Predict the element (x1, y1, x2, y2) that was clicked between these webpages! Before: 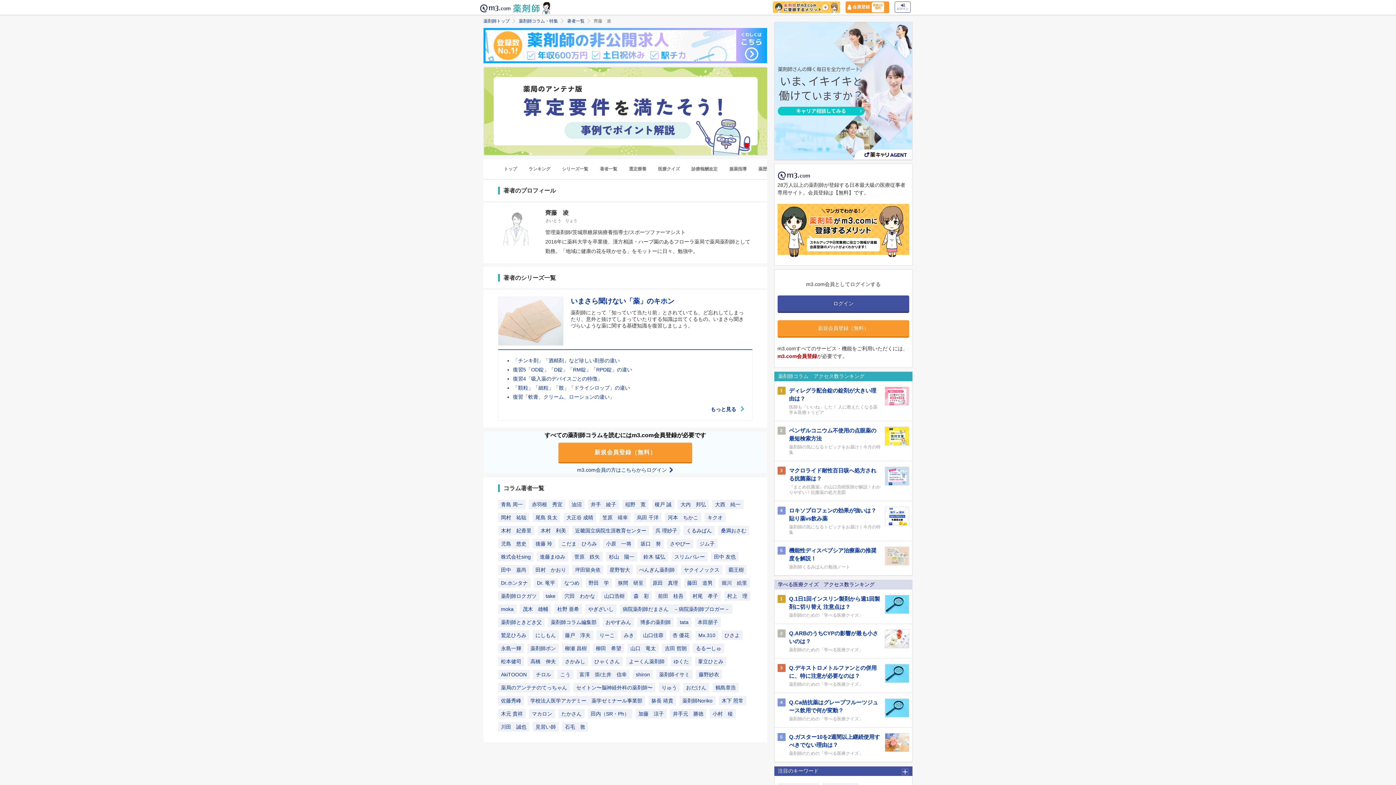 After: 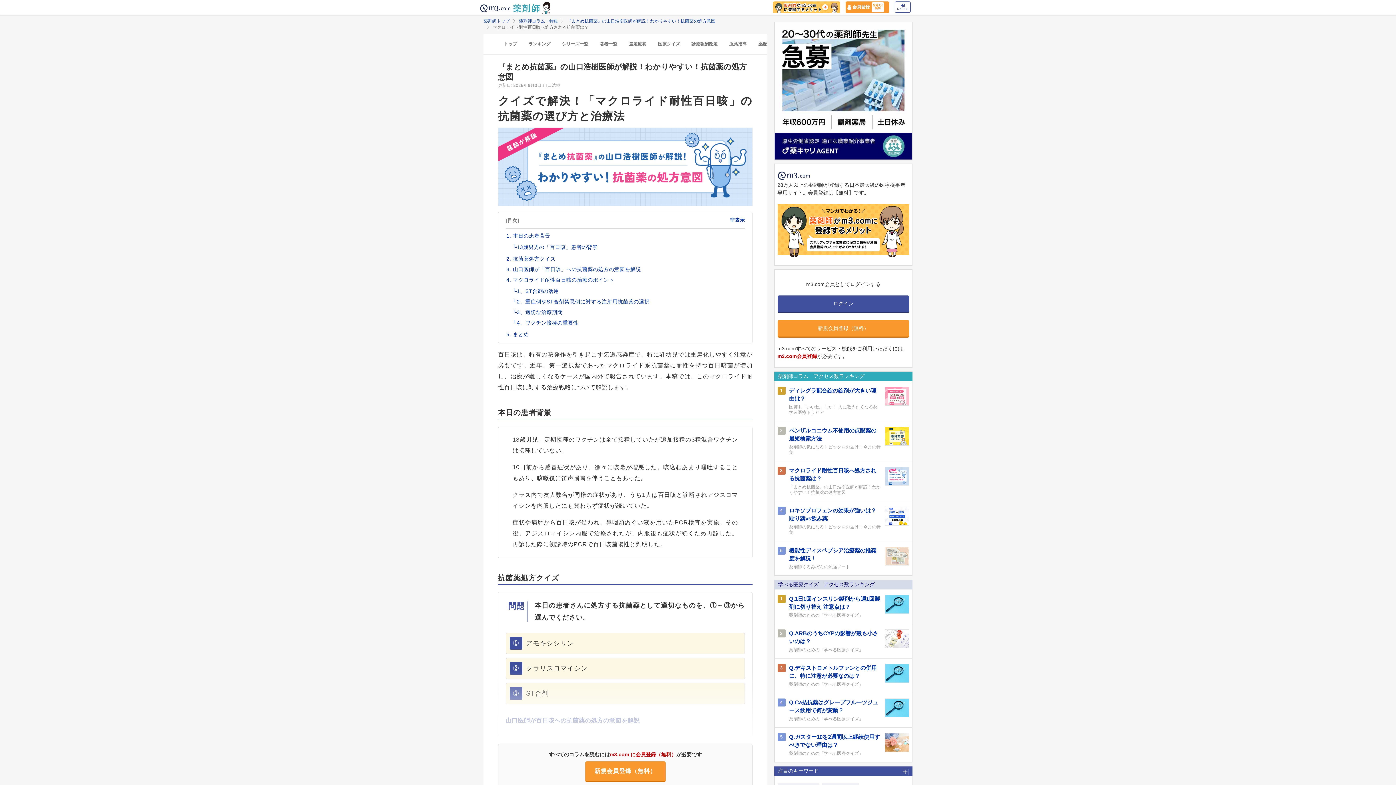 Action: label: マクロライド耐性百日咳へ処方される抗菌薬は？ bbox: (789, 466, 881, 482)